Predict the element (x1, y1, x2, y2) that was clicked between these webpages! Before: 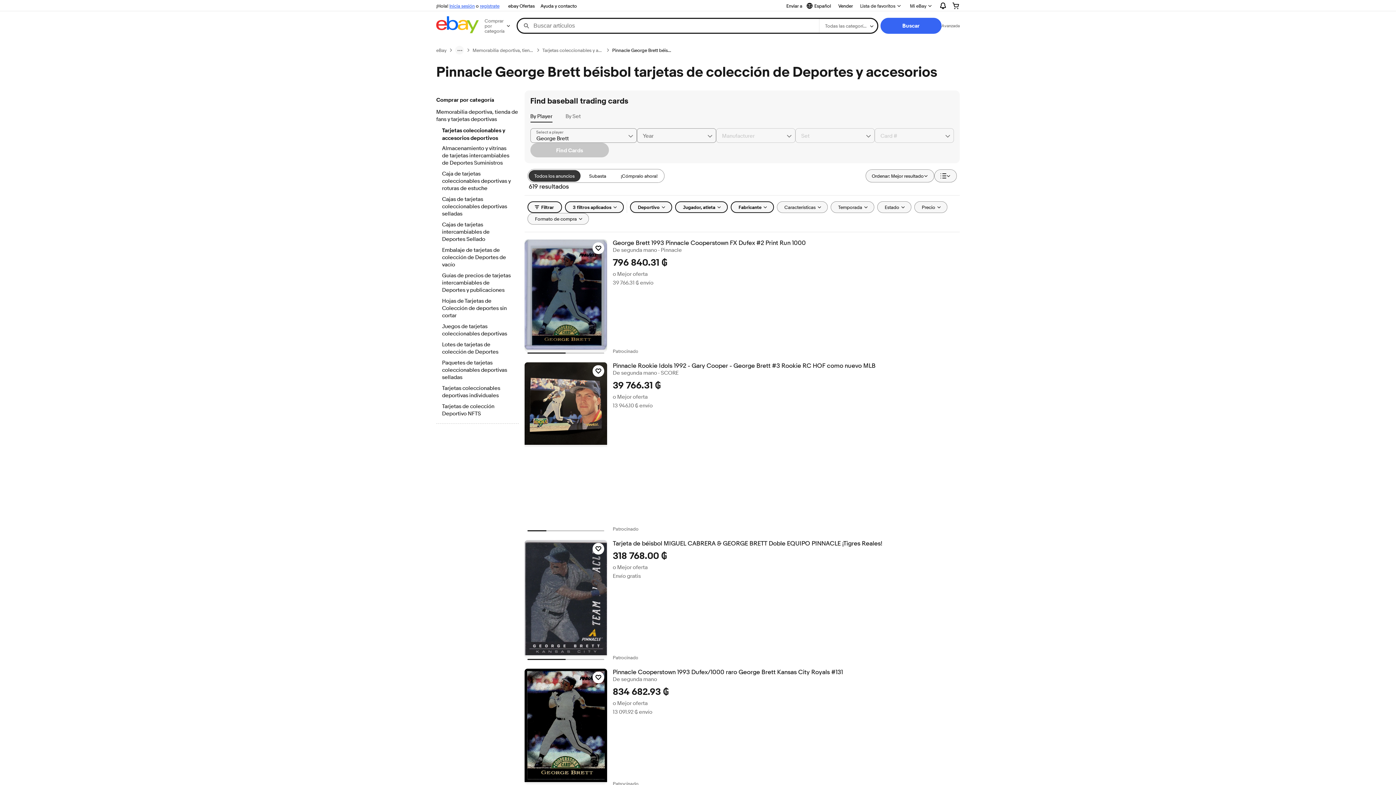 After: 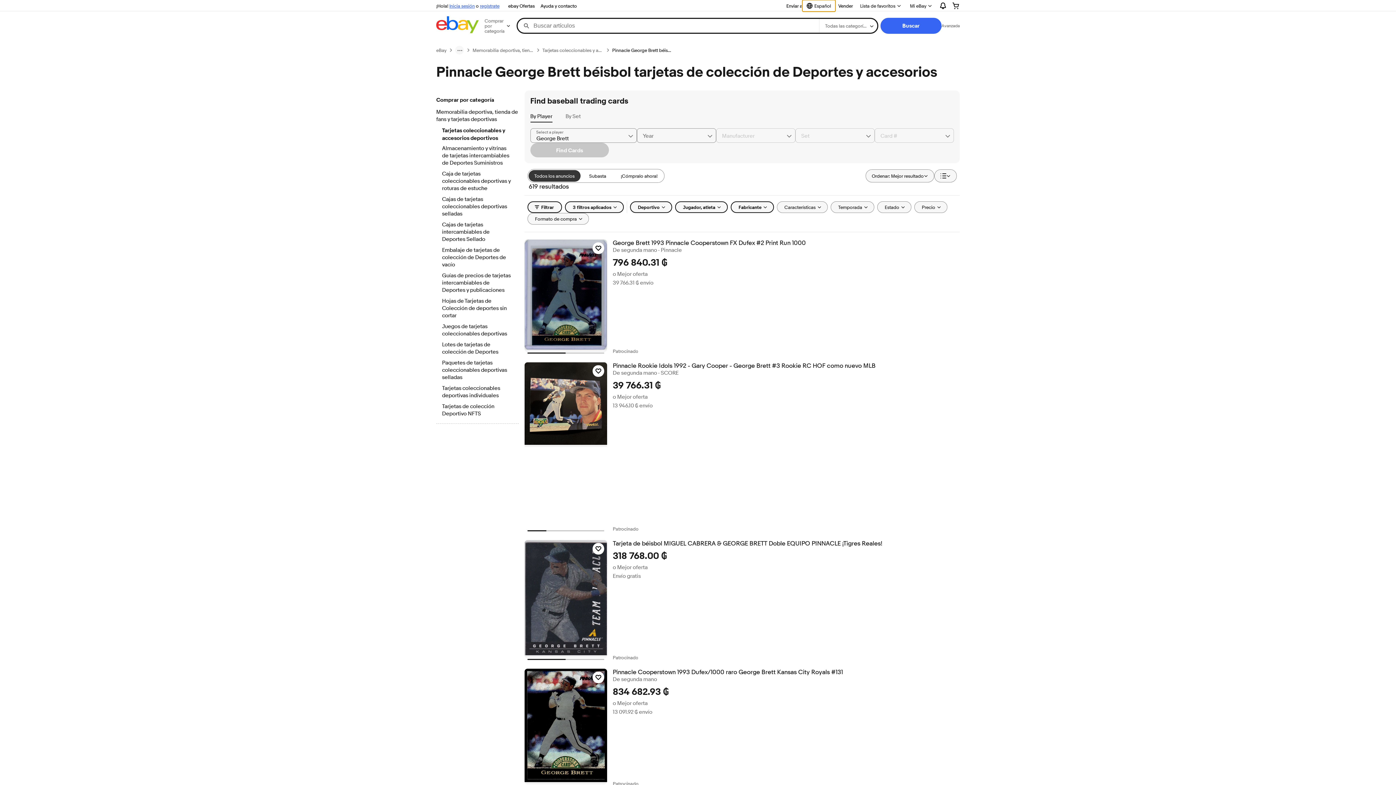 Action: label: Seleccionar idioma. Actual:
Español bbox: (802, 0, 835, 11)